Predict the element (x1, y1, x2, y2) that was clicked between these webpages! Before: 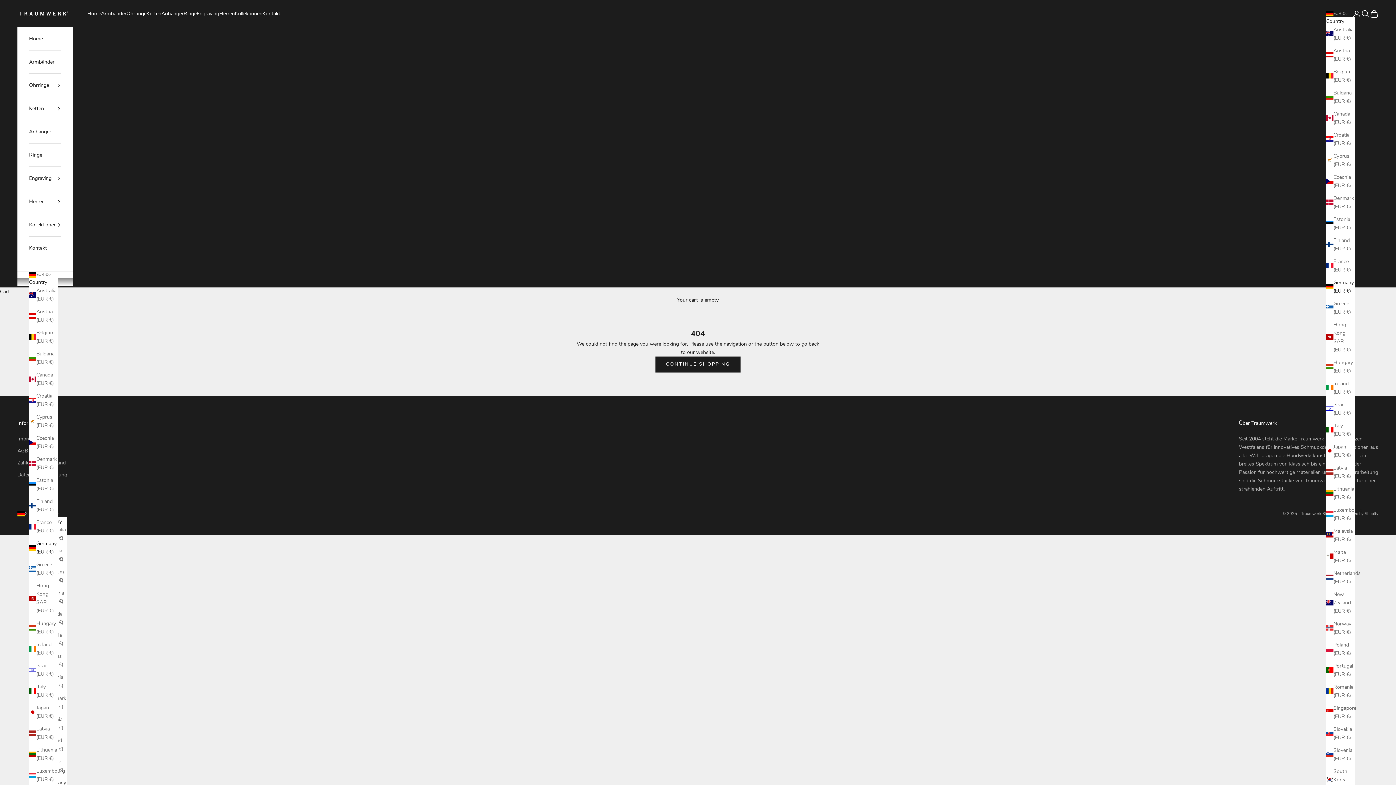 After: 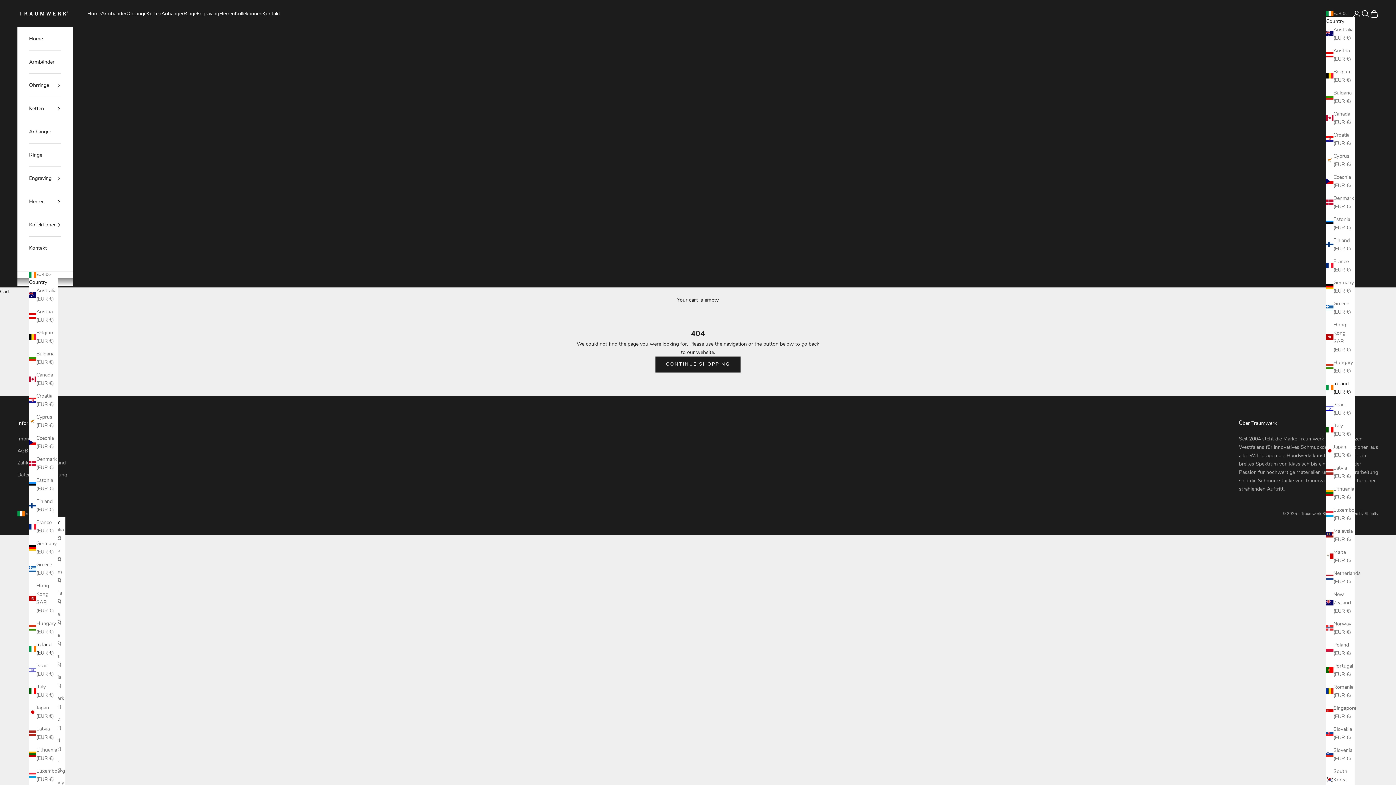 Action: bbox: (1326, 379, 1355, 396) label: Ireland (EUR €)